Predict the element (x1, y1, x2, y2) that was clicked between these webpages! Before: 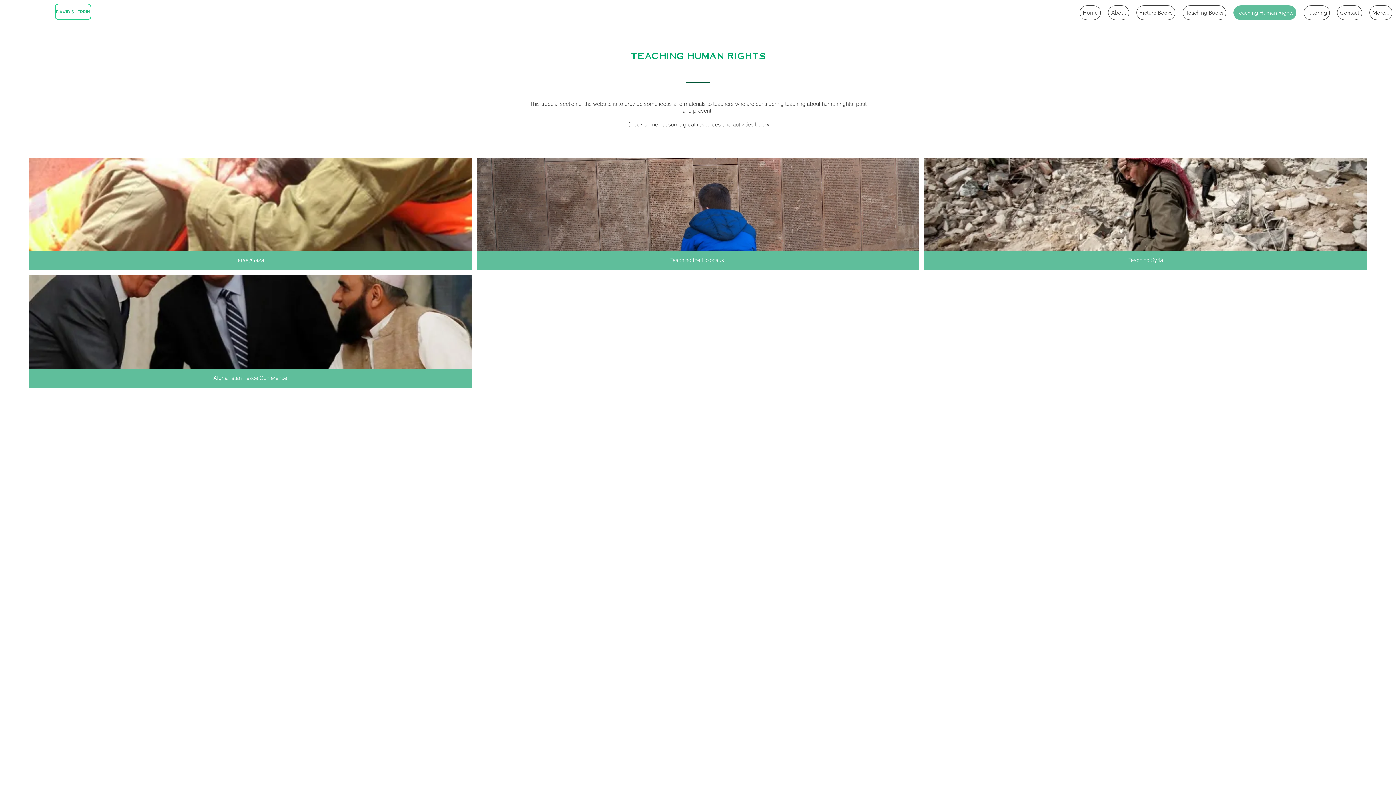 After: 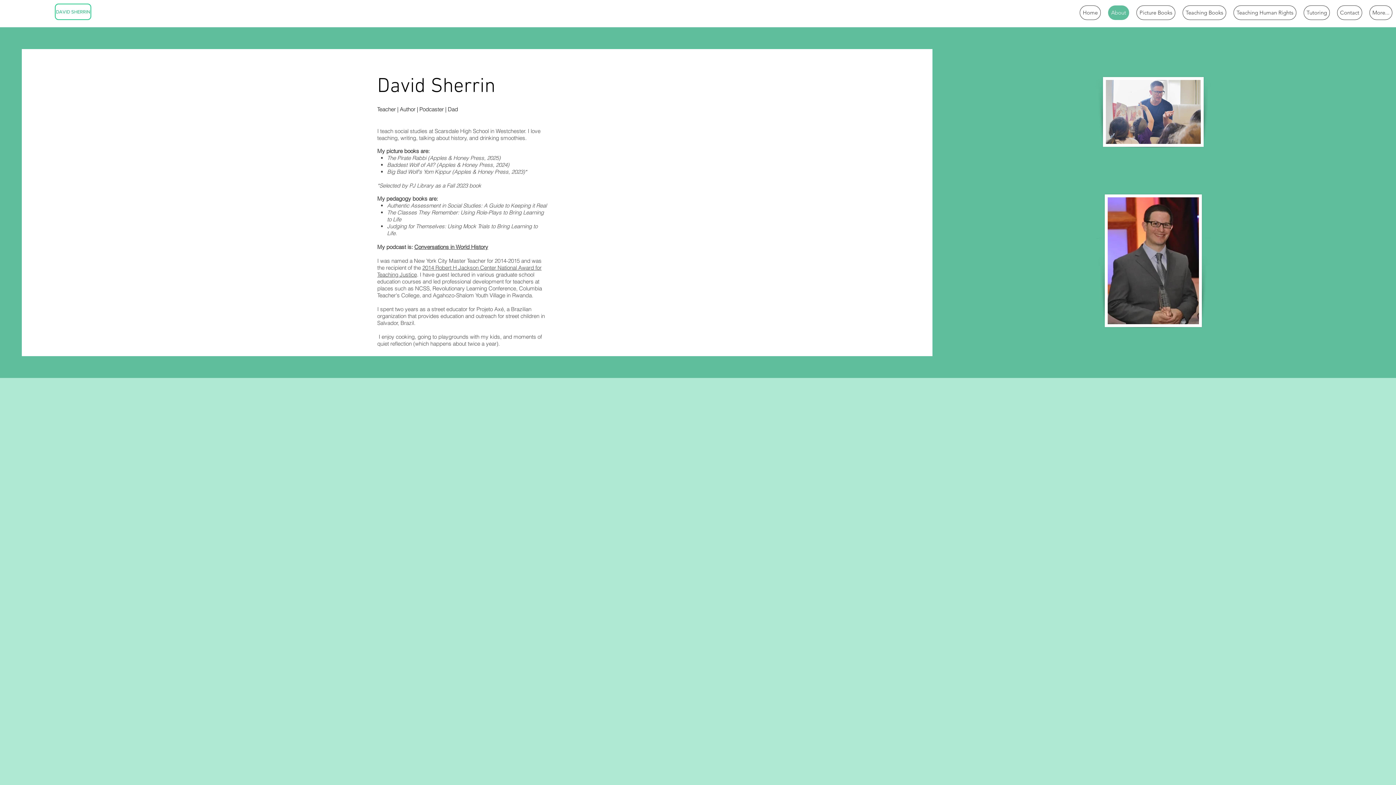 Action: bbox: (1108, 5, 1129, 20) label: About